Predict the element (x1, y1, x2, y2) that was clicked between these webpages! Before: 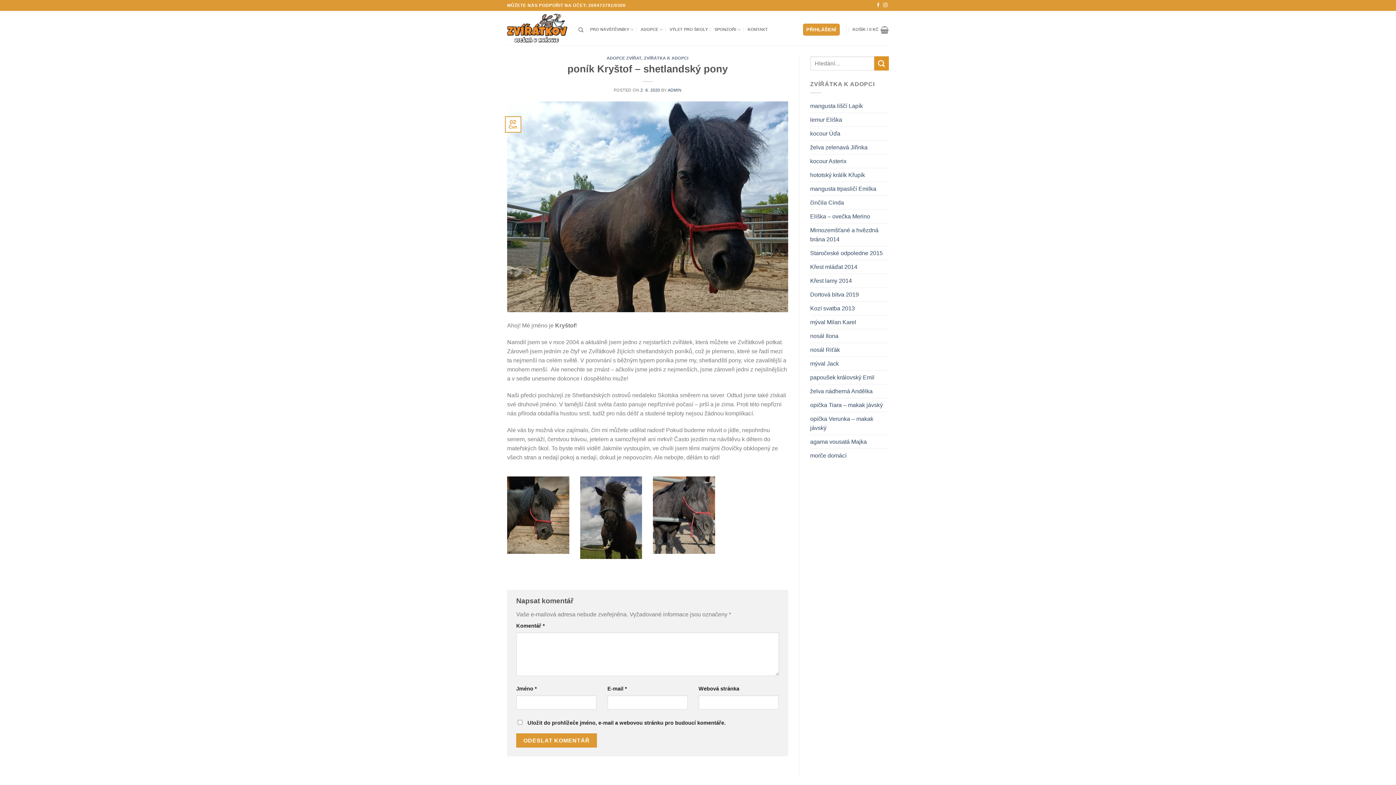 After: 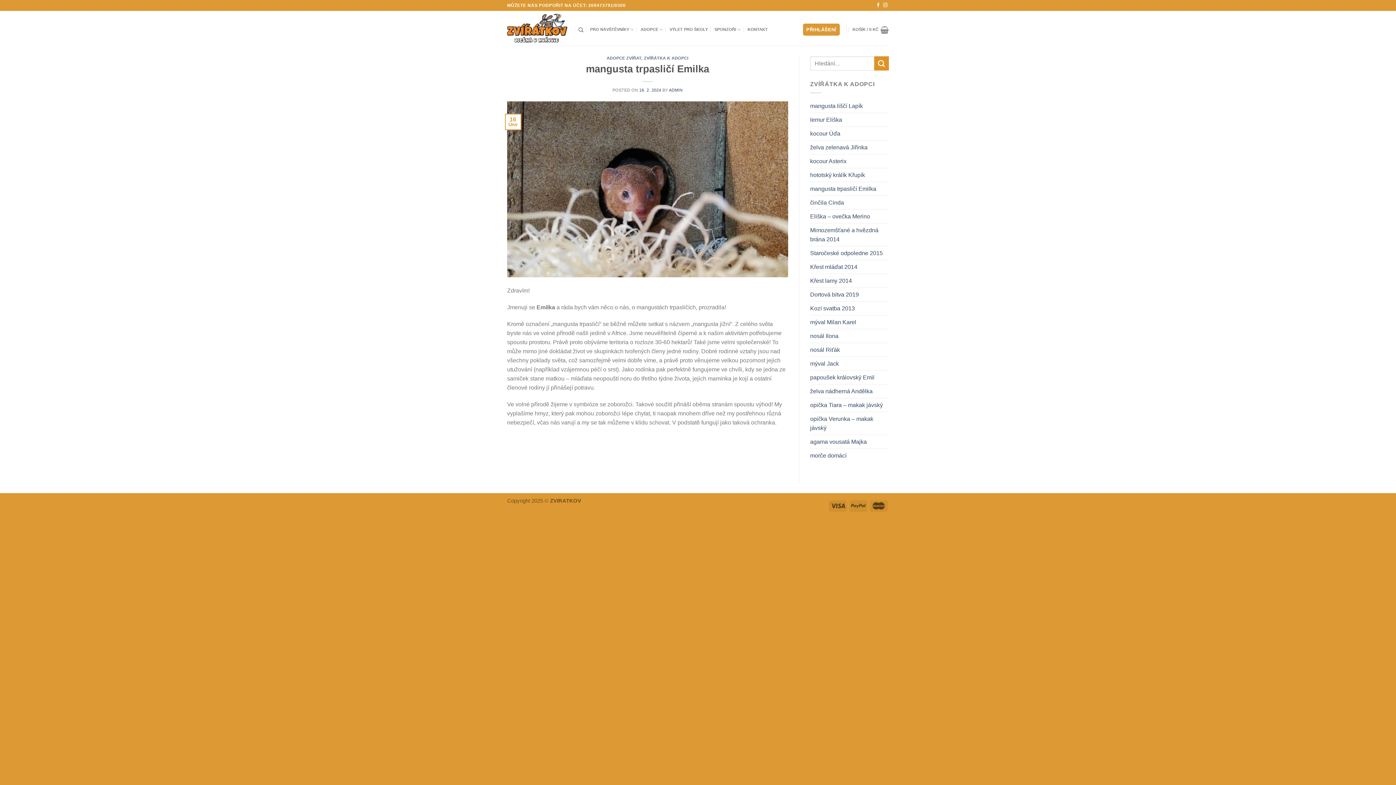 Action: label: mangusta trpasličí Emilka bbox: (810, 182, 876, 195)